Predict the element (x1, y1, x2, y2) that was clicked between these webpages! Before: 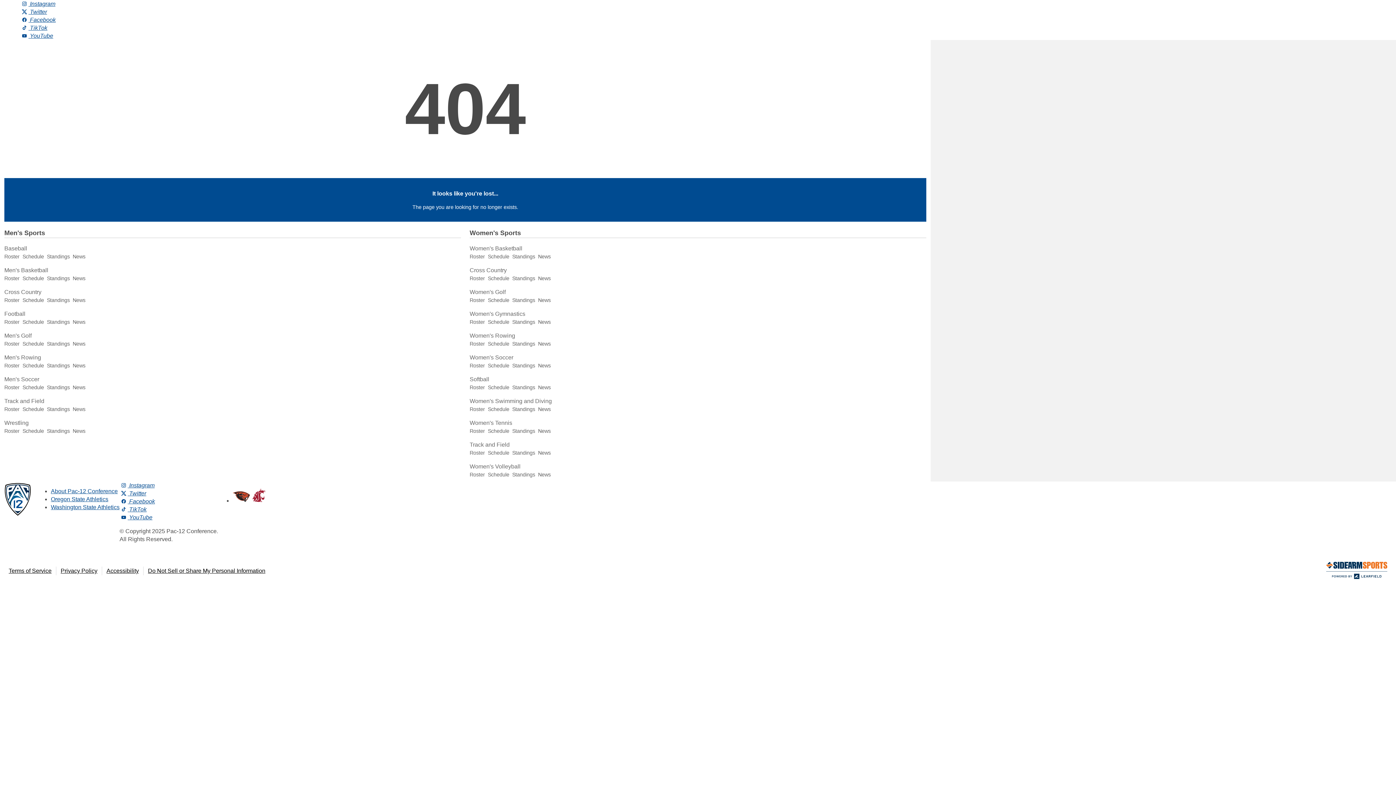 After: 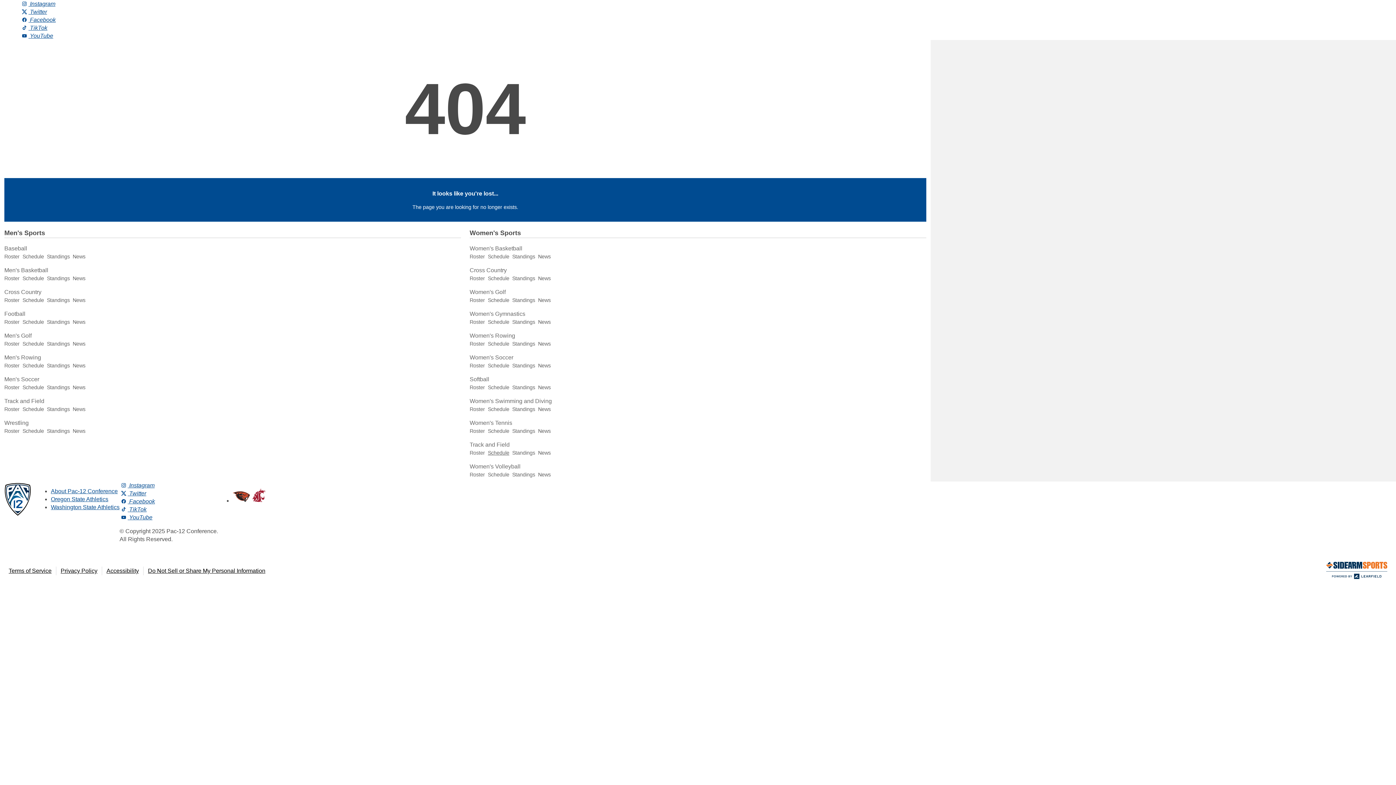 Action: bbox: (488, 450, 509, 456) label: Schedule